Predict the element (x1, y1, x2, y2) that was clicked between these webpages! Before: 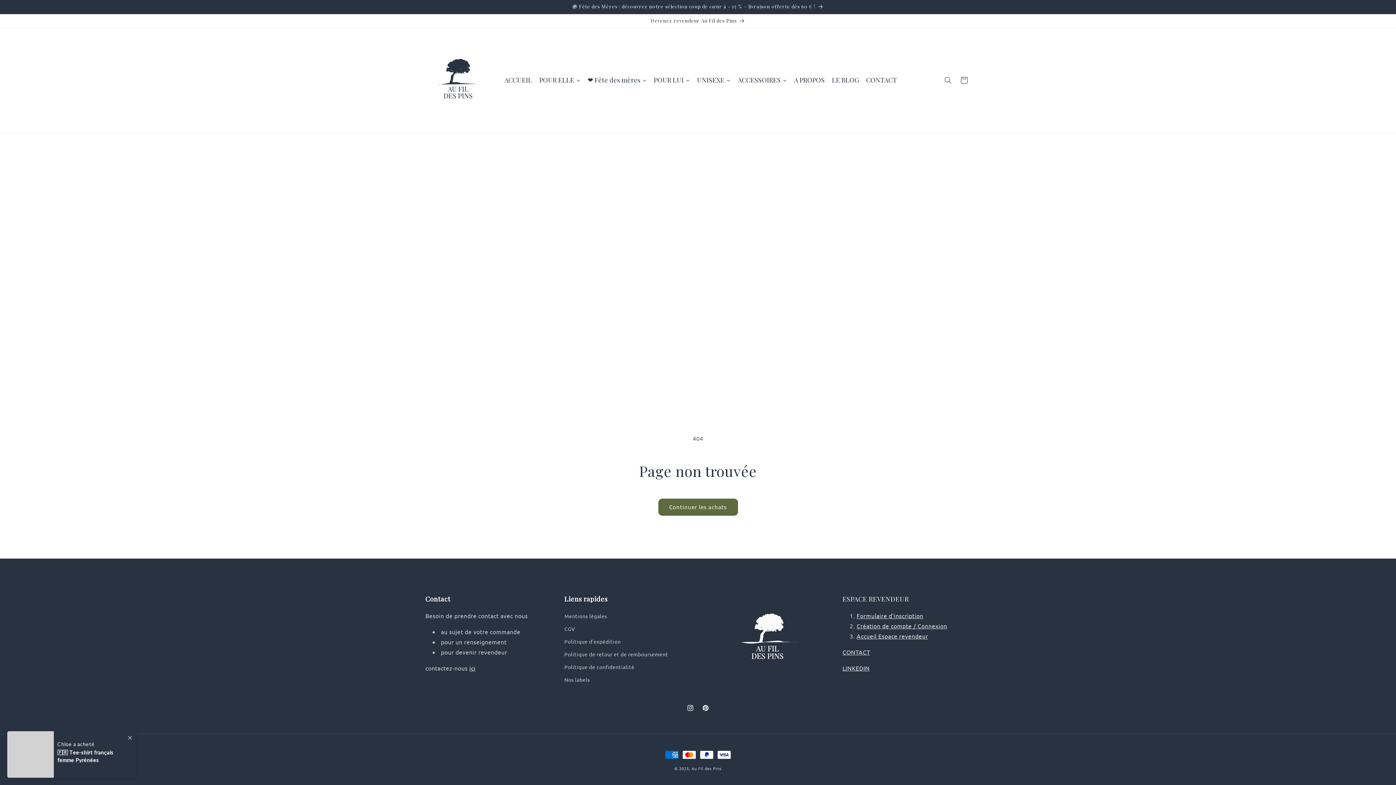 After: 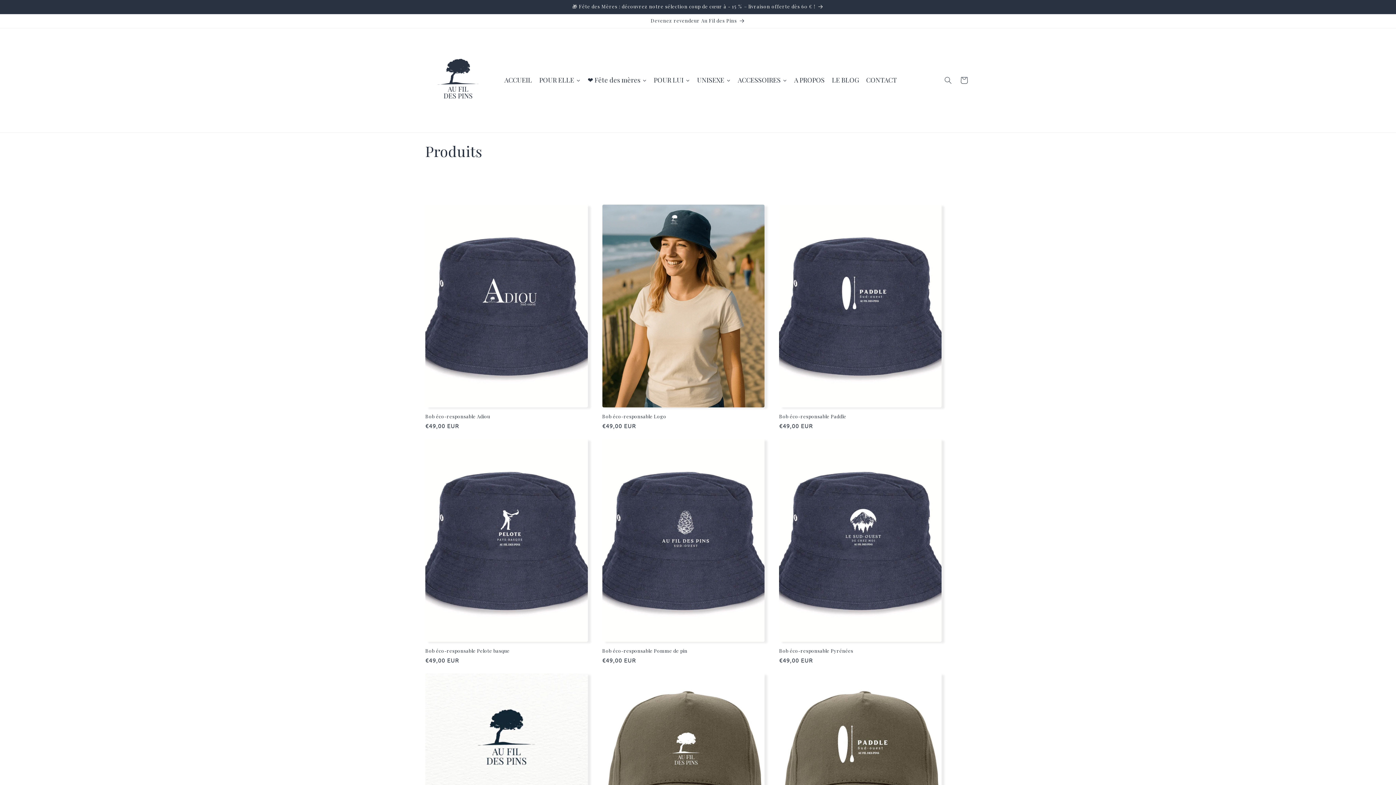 Action: label: Continuer les achats bbox: (658, 498, 738, 515)